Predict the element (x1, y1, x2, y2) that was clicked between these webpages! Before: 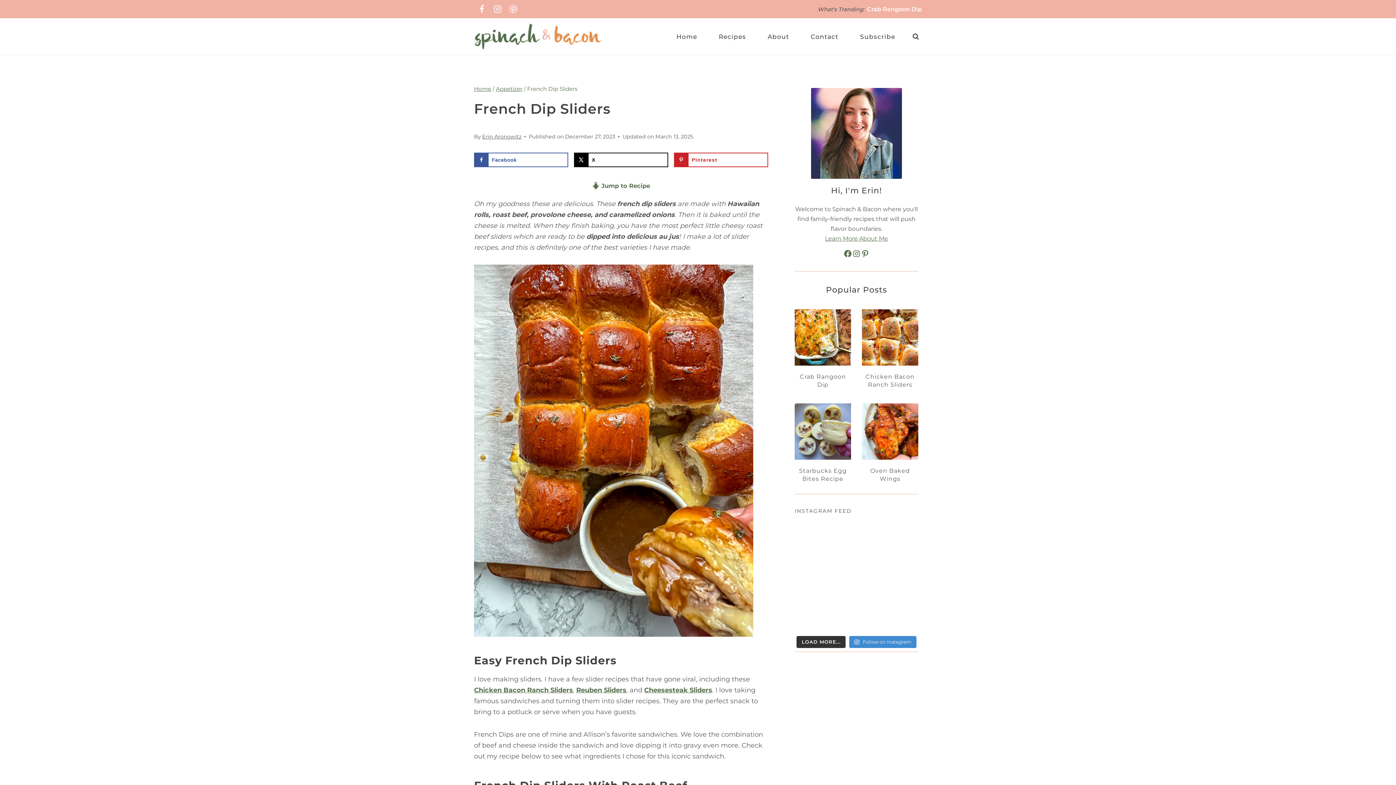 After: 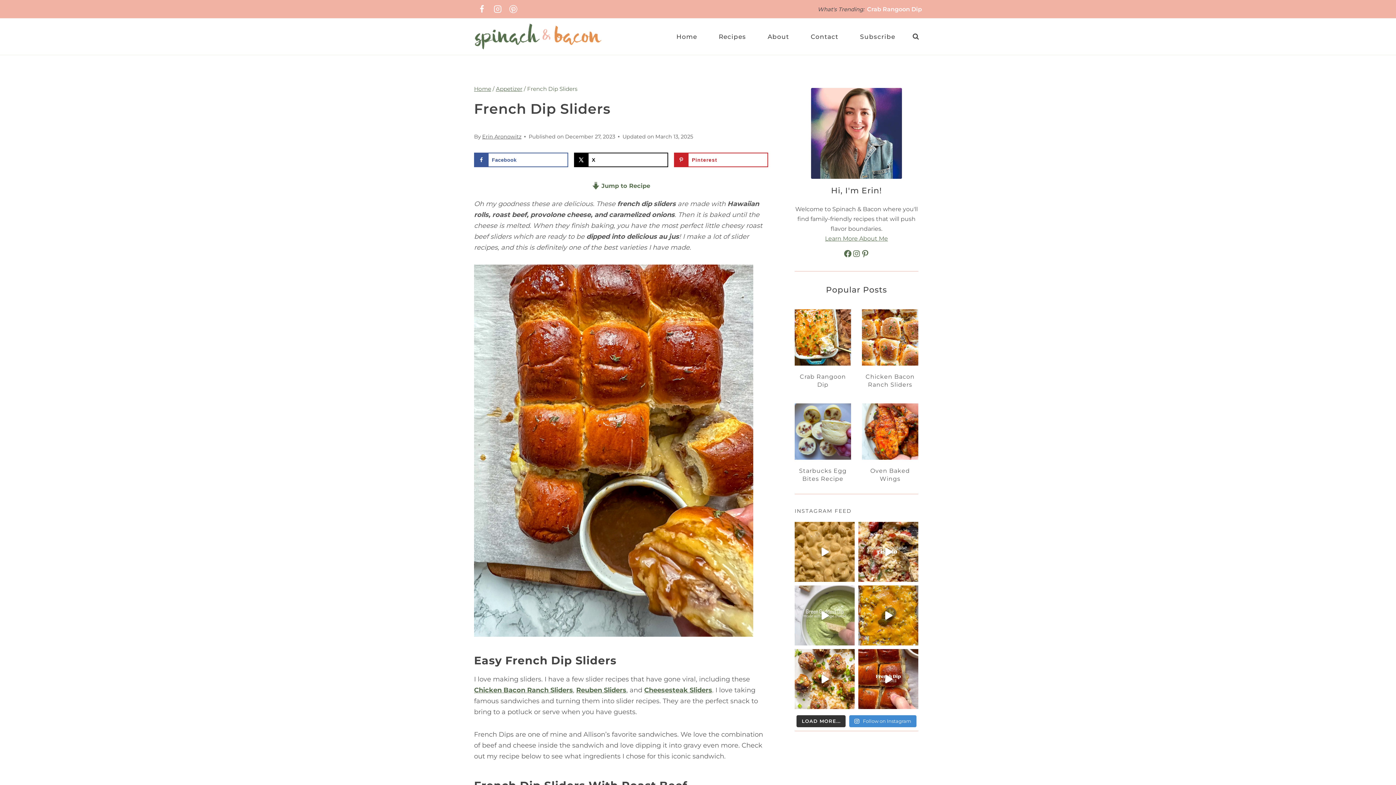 Action: bbox: (794, 596, 854, 630) label: This sticky ginger scallion meatballs recipe is in